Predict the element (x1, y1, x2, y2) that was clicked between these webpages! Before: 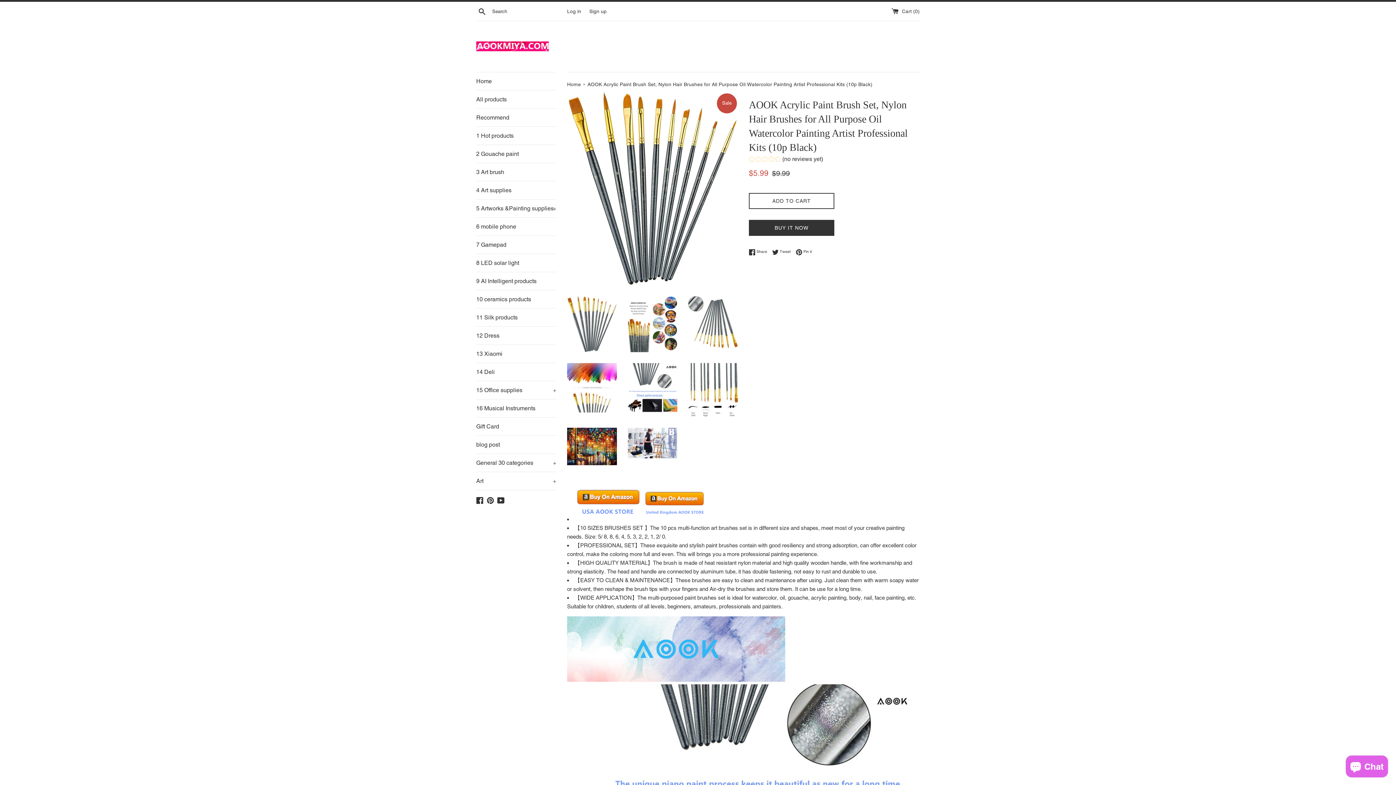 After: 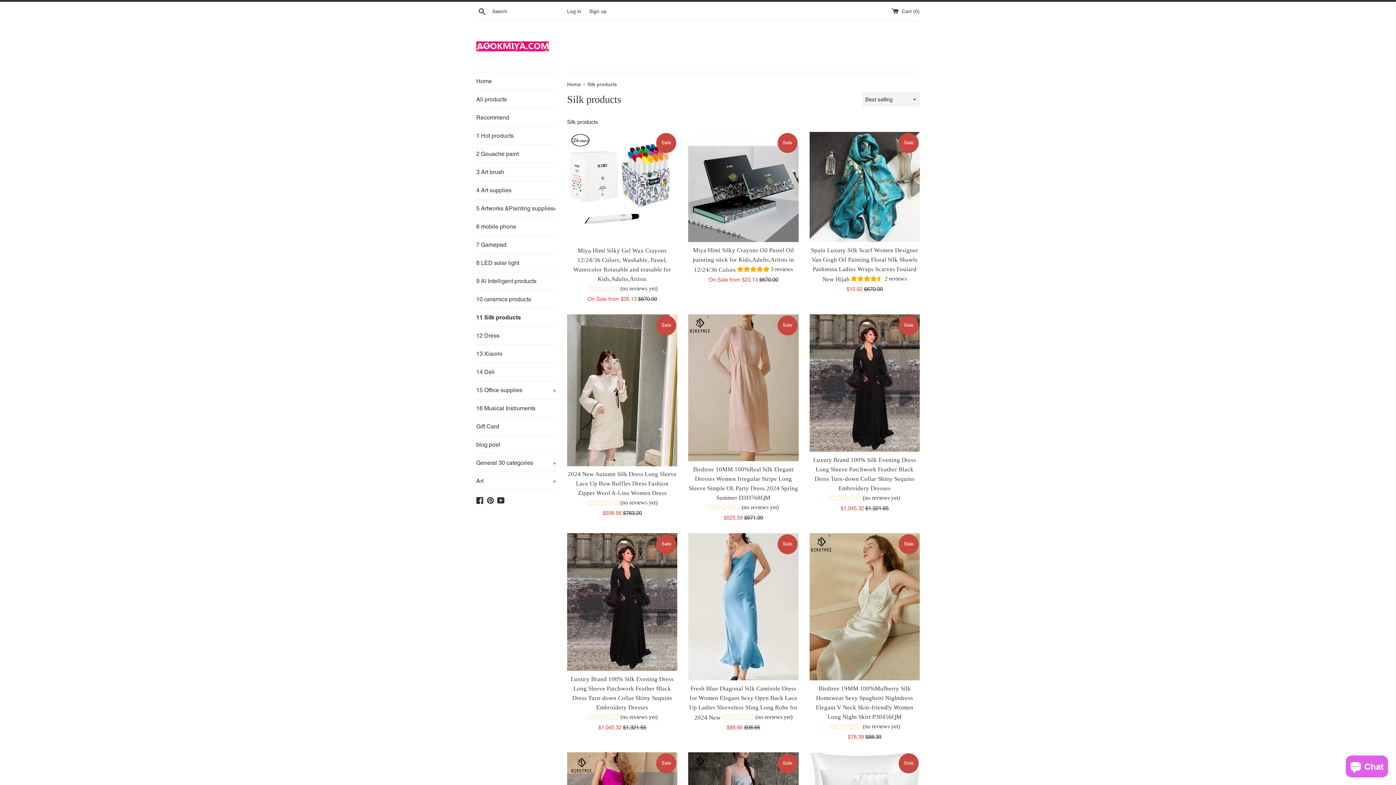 Action: bbox: (476, 308, 556, 326) label: 11 Silk products